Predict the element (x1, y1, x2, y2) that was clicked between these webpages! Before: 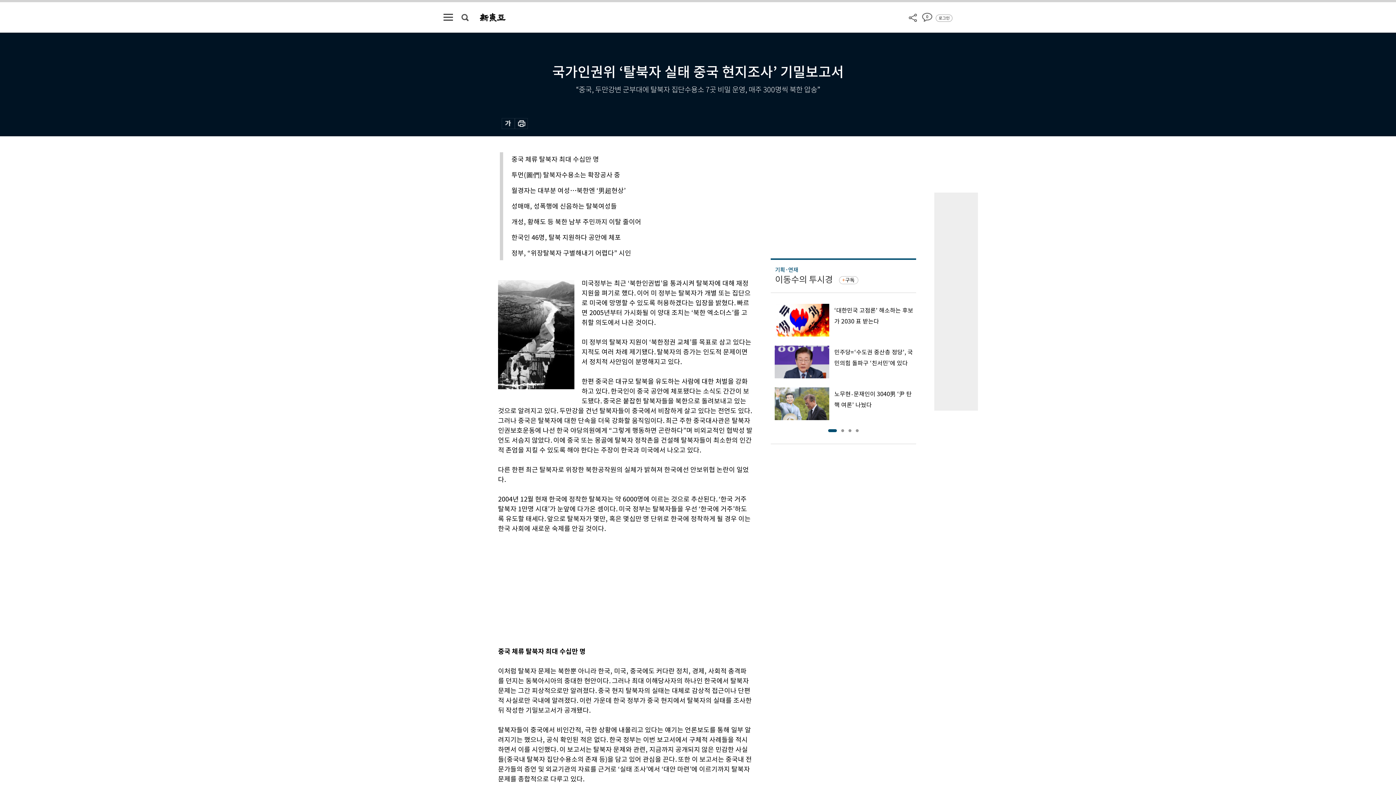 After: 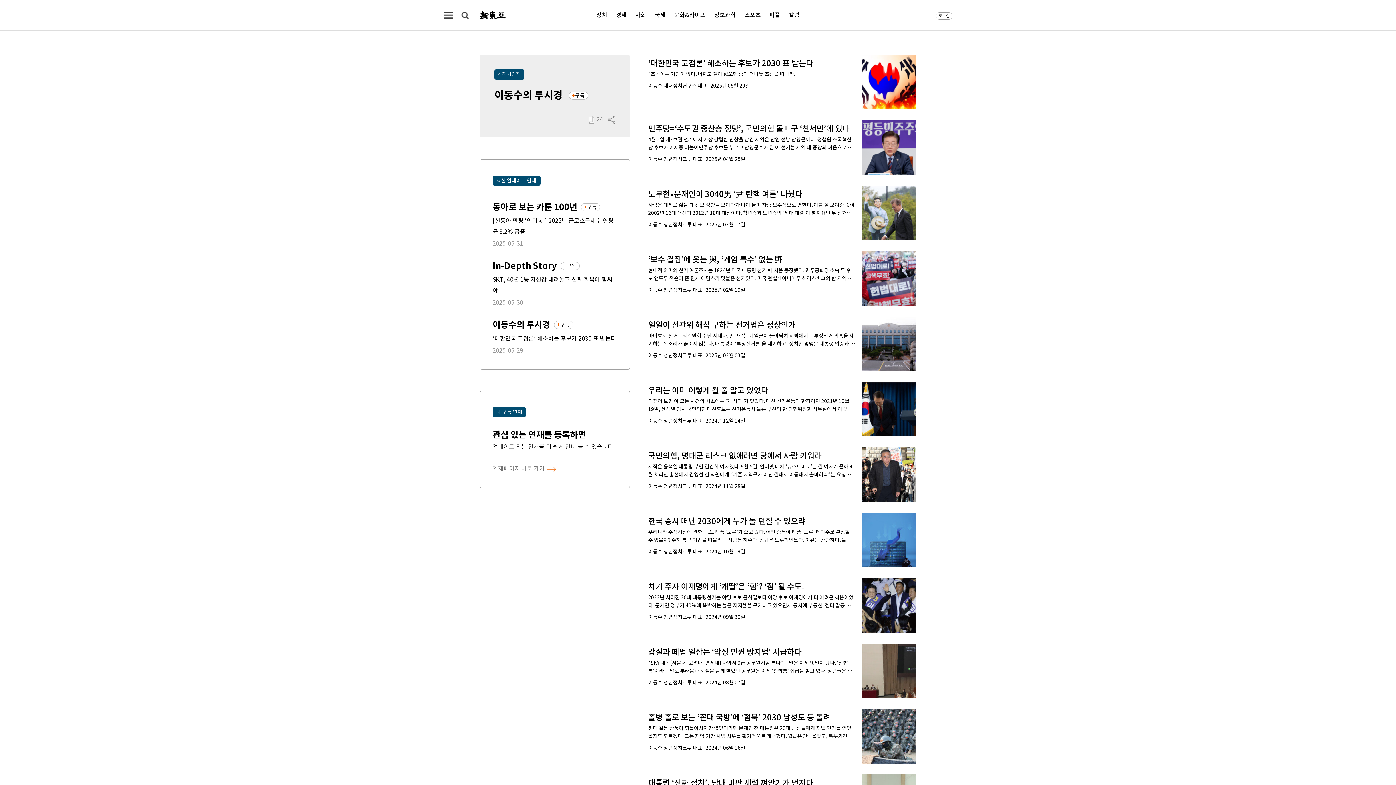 Action: bbox: (775, 274, 833, 285) label: 이동수의 투시경